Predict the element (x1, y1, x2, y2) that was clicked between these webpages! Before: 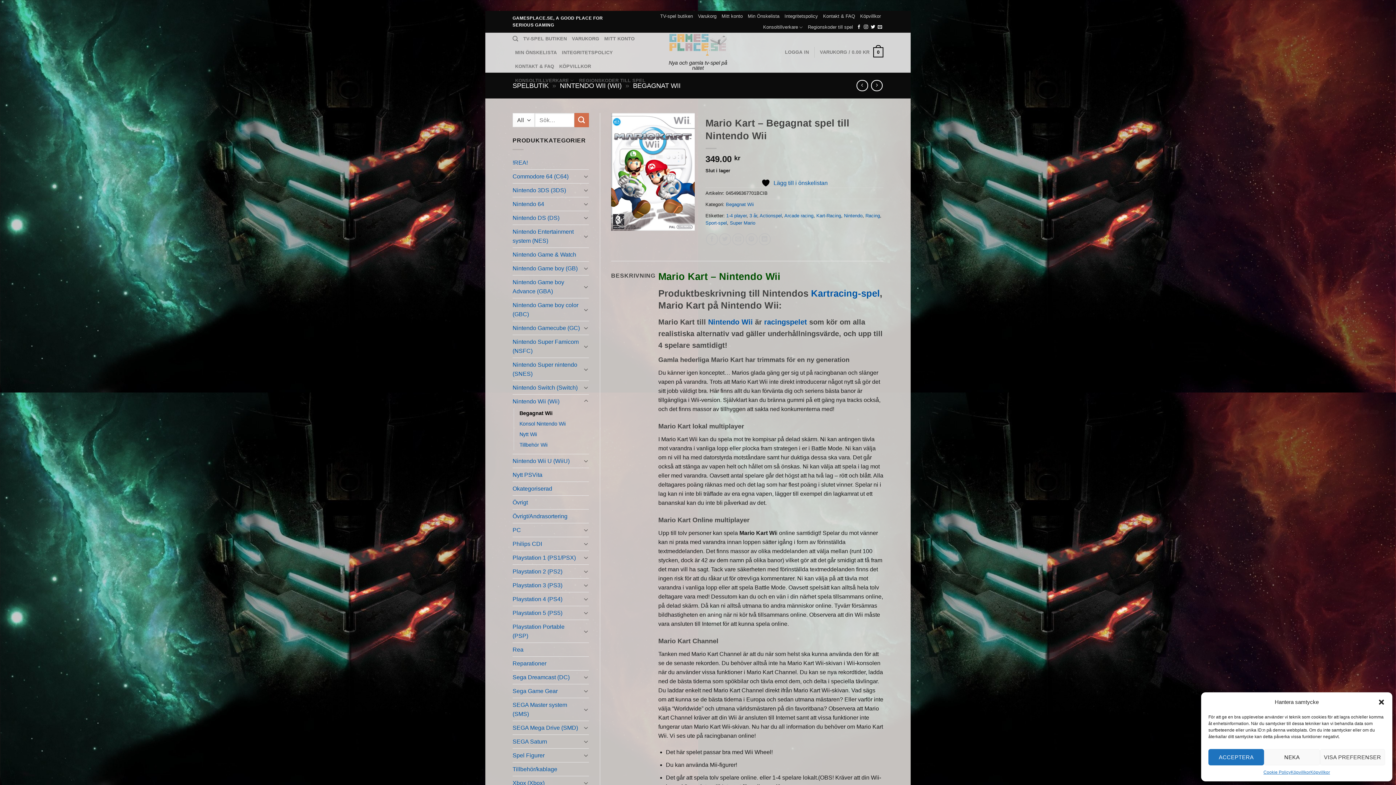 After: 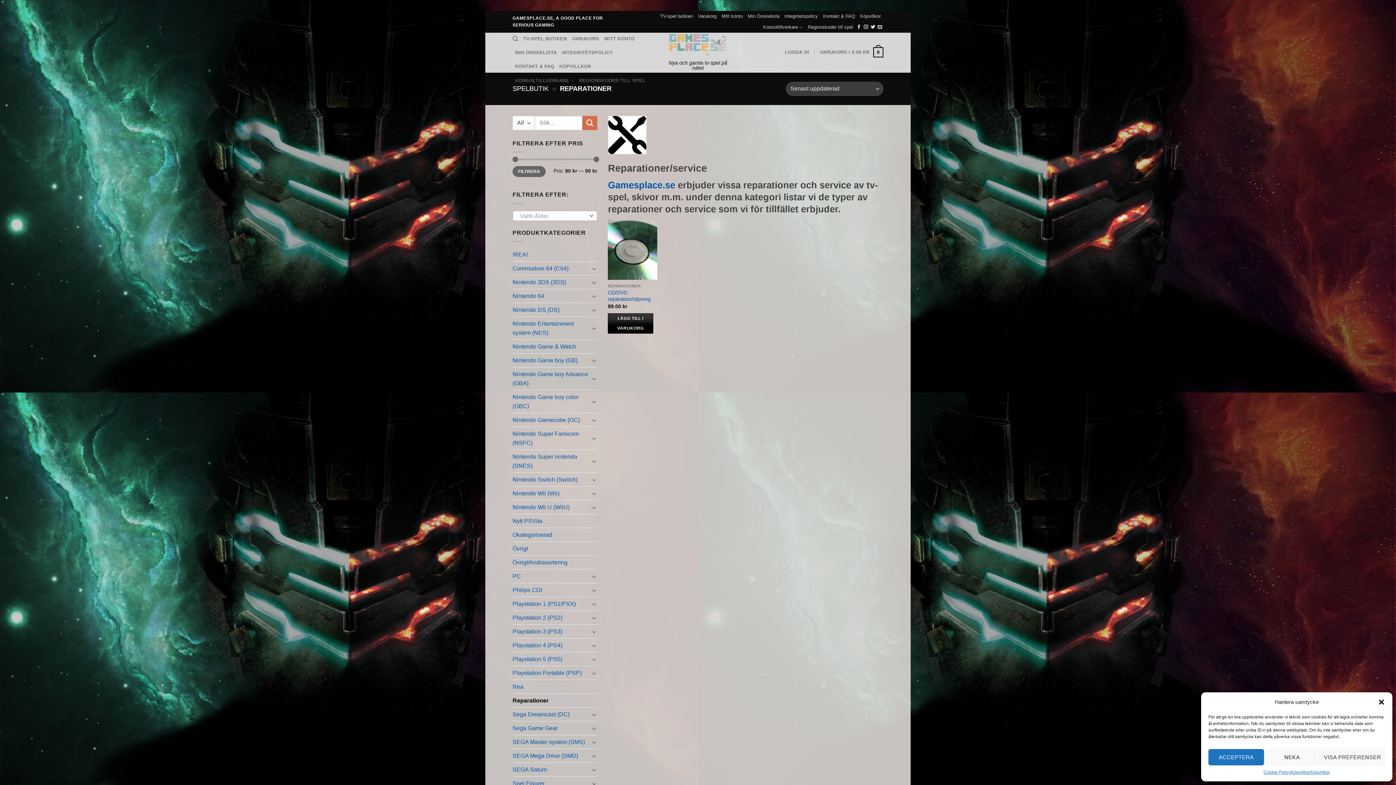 Action: label: Reparationer bbox: (512, 656, 589, 670)